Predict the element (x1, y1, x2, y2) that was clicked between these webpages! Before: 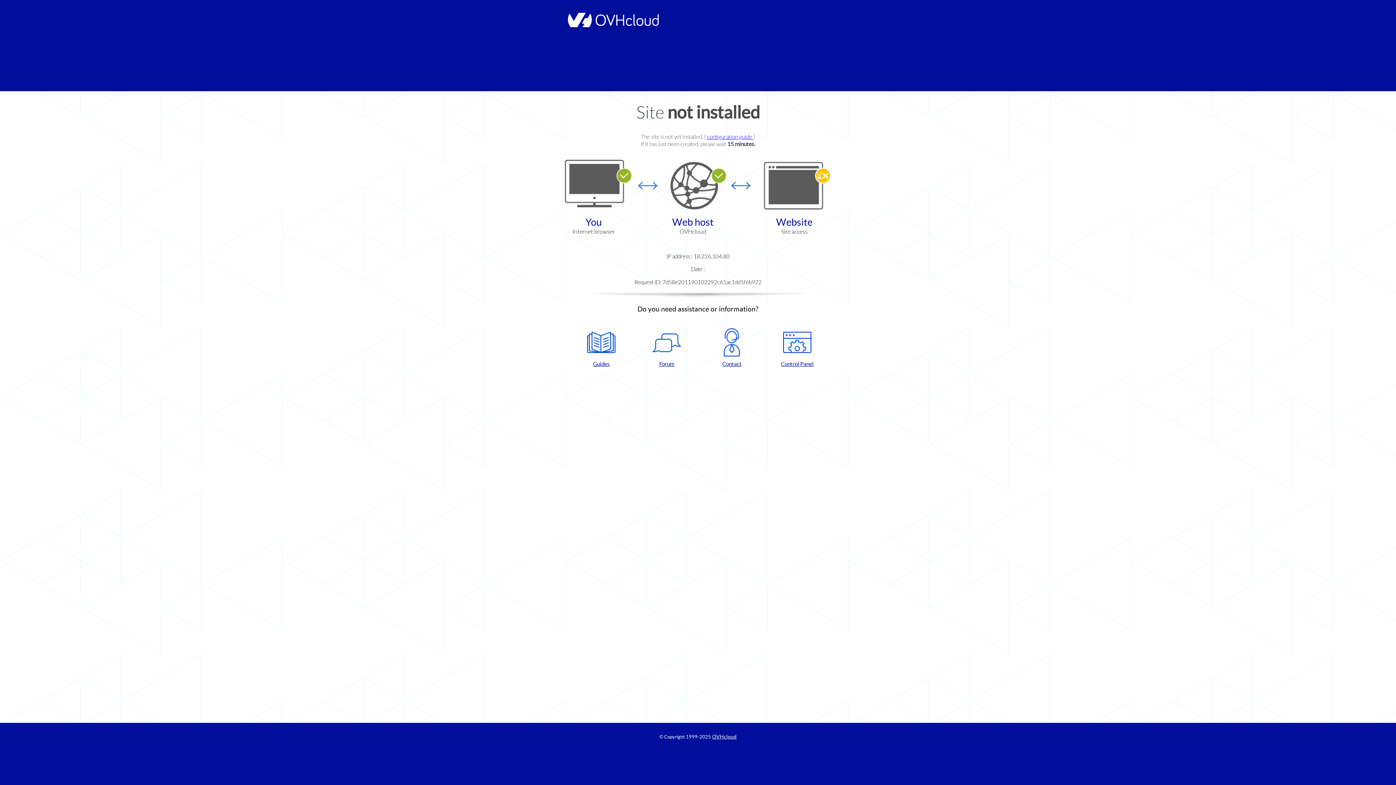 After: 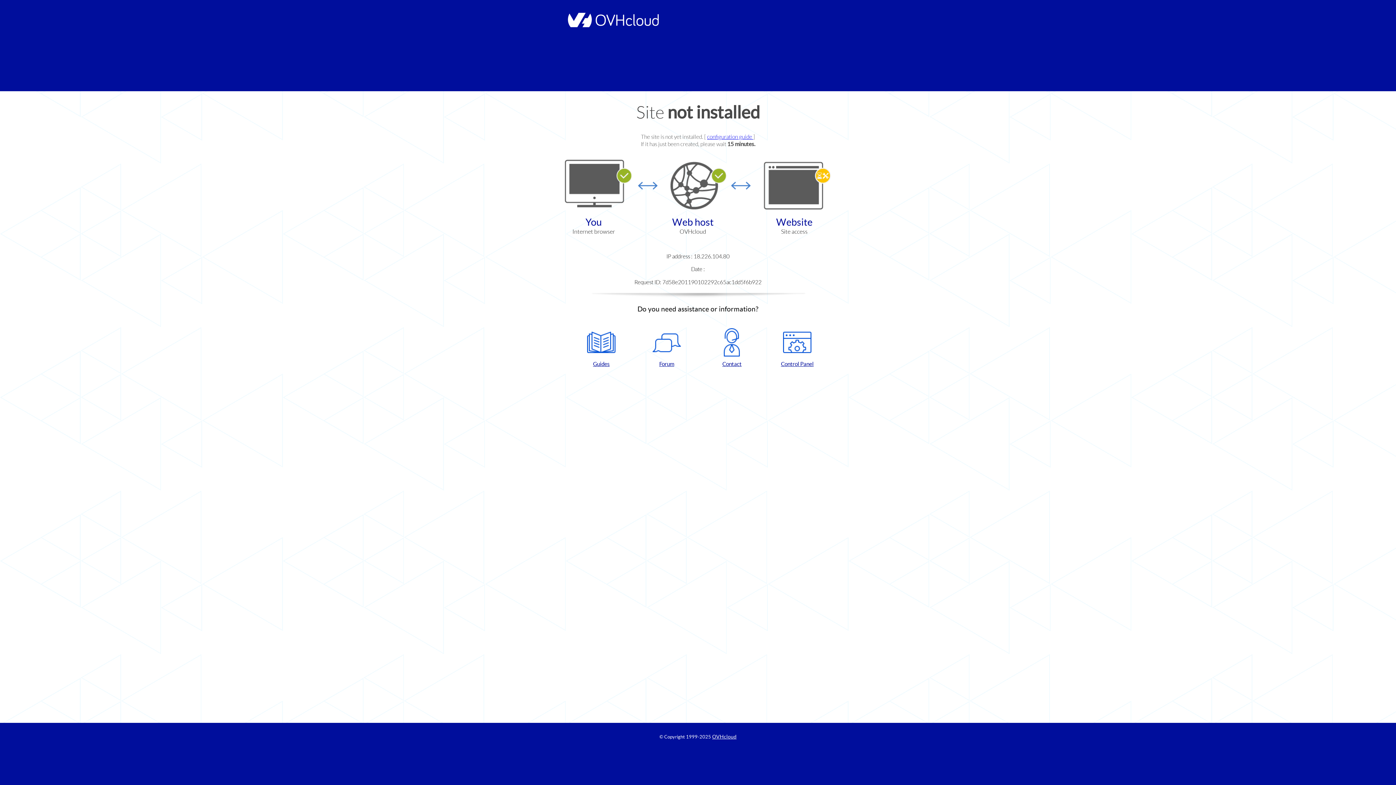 Action: label: Contact bbox: (702, 328, 761, 367)